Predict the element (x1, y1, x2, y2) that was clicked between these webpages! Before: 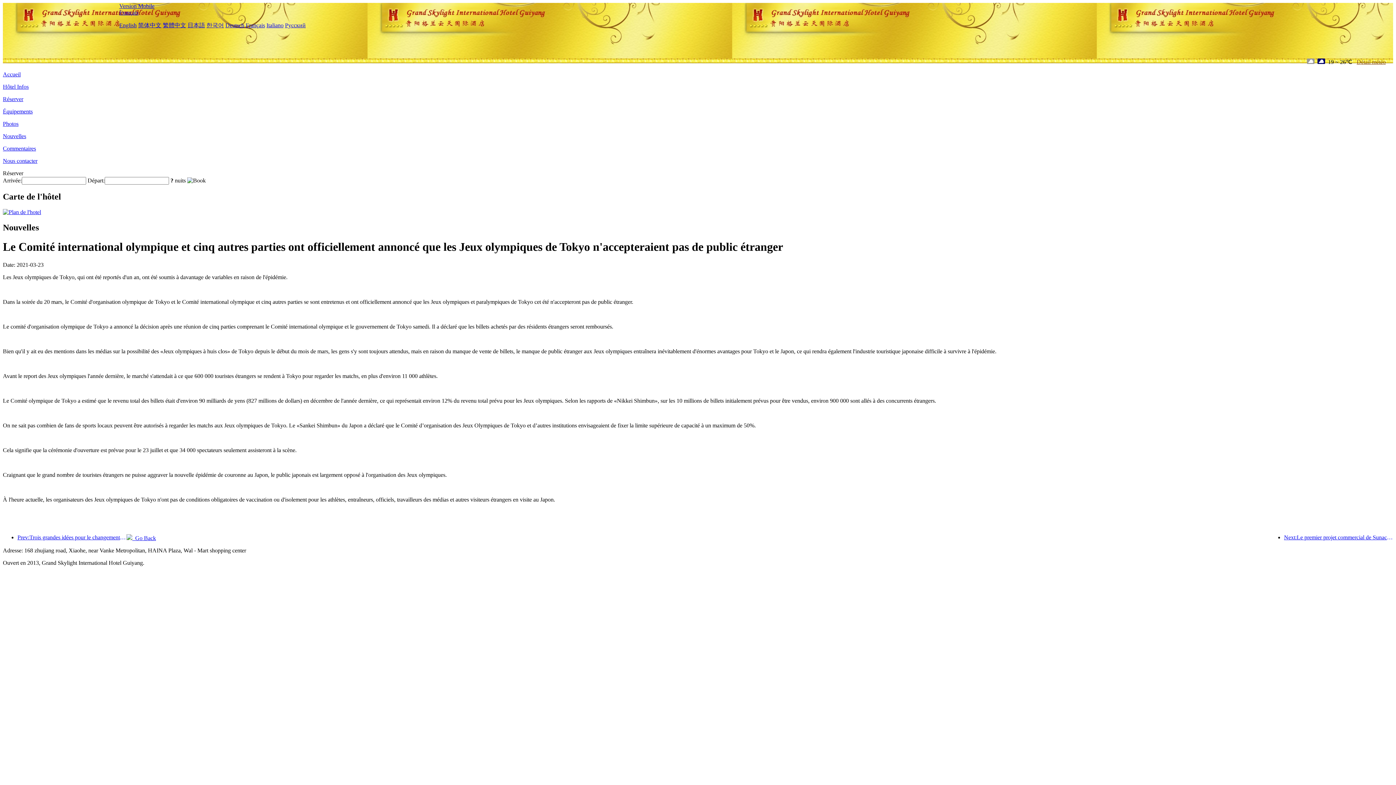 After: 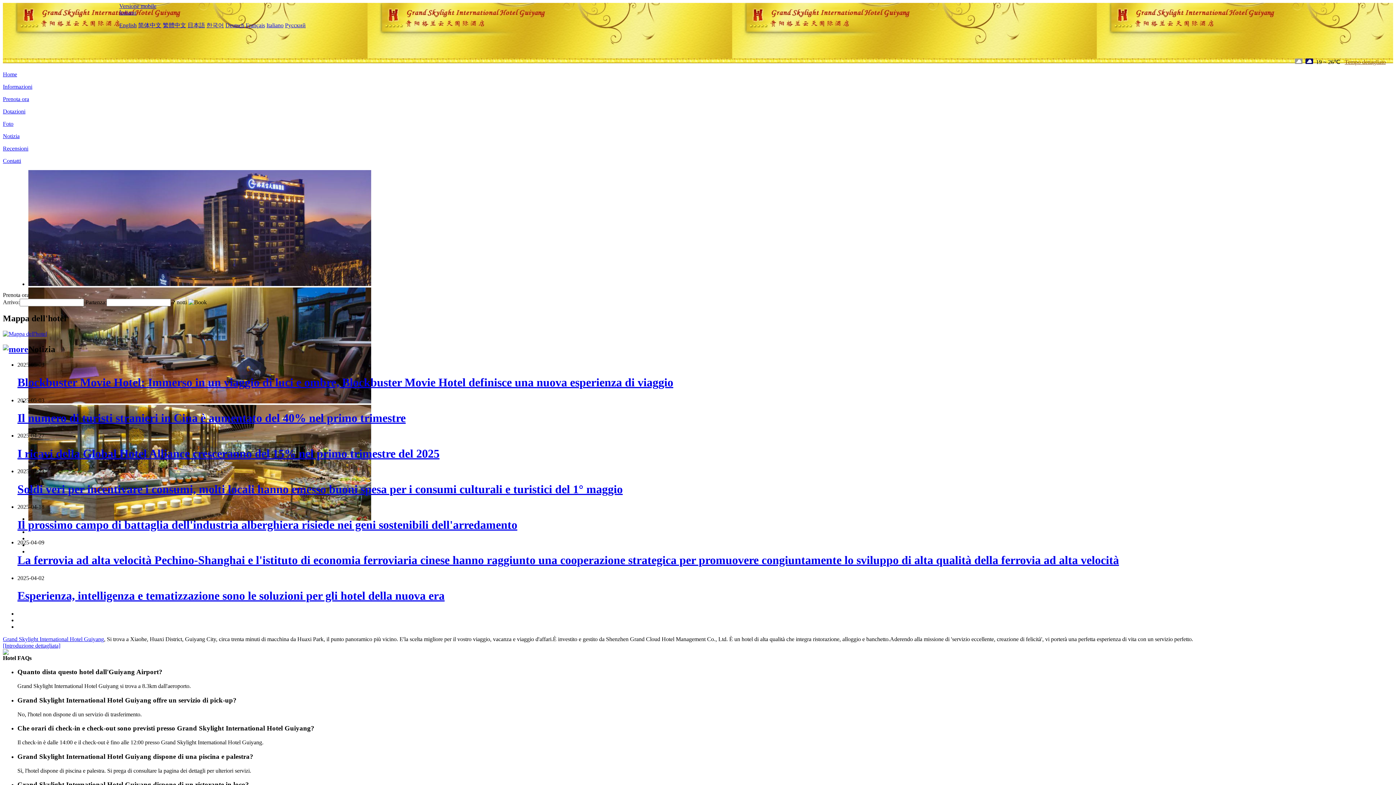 Action: bbox: (266, 22, 283, 28) label: Italiano